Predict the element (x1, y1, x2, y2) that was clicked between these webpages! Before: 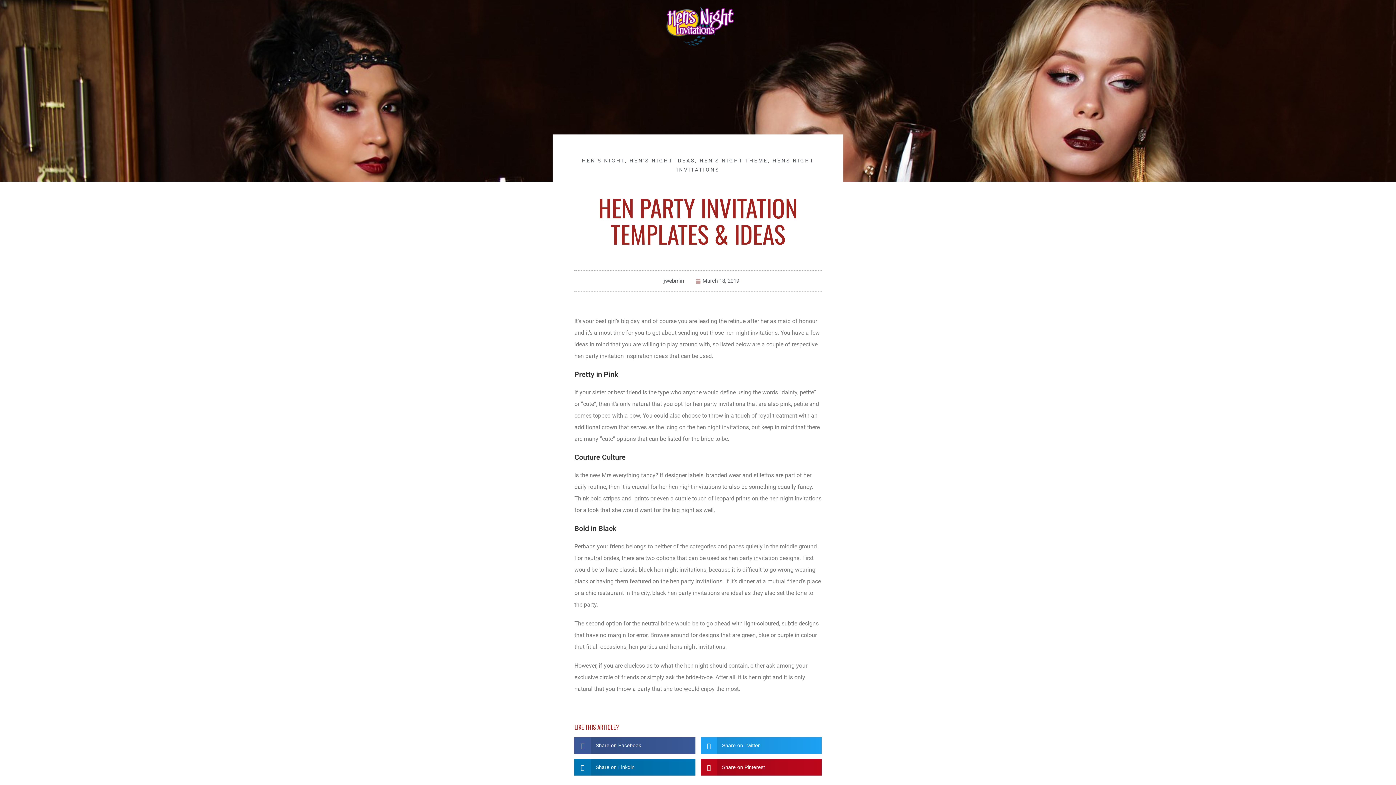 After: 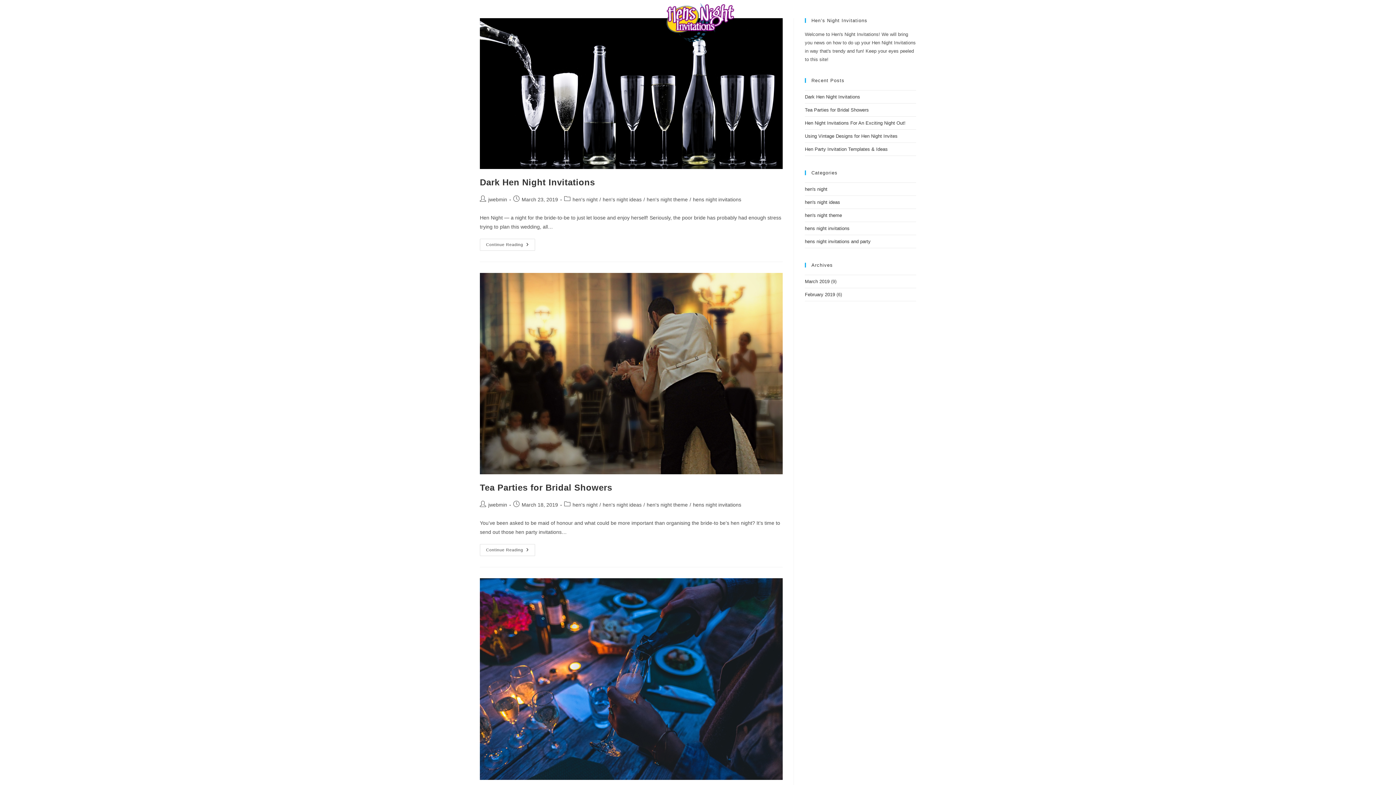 Action: bbox: (656, 276, 684, 286) label: jwebmin